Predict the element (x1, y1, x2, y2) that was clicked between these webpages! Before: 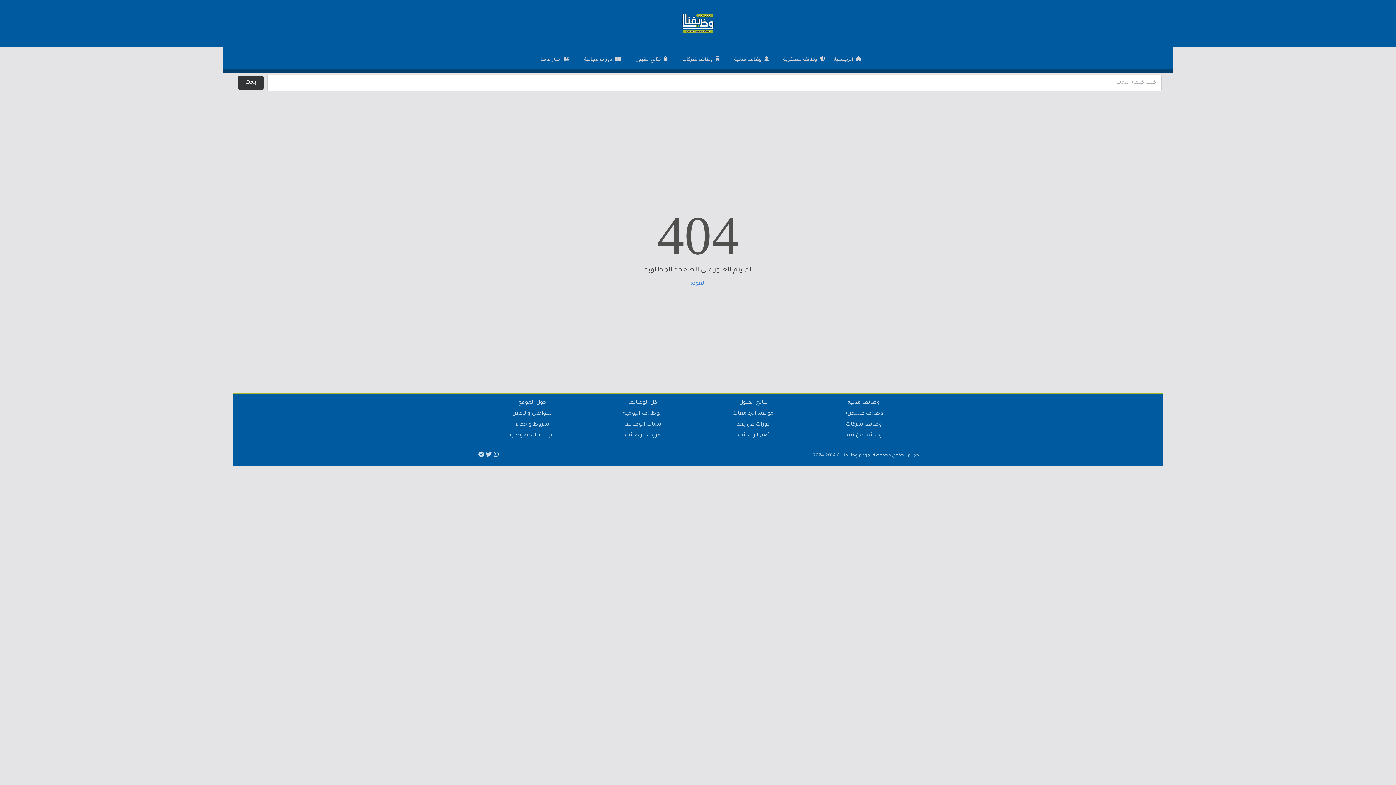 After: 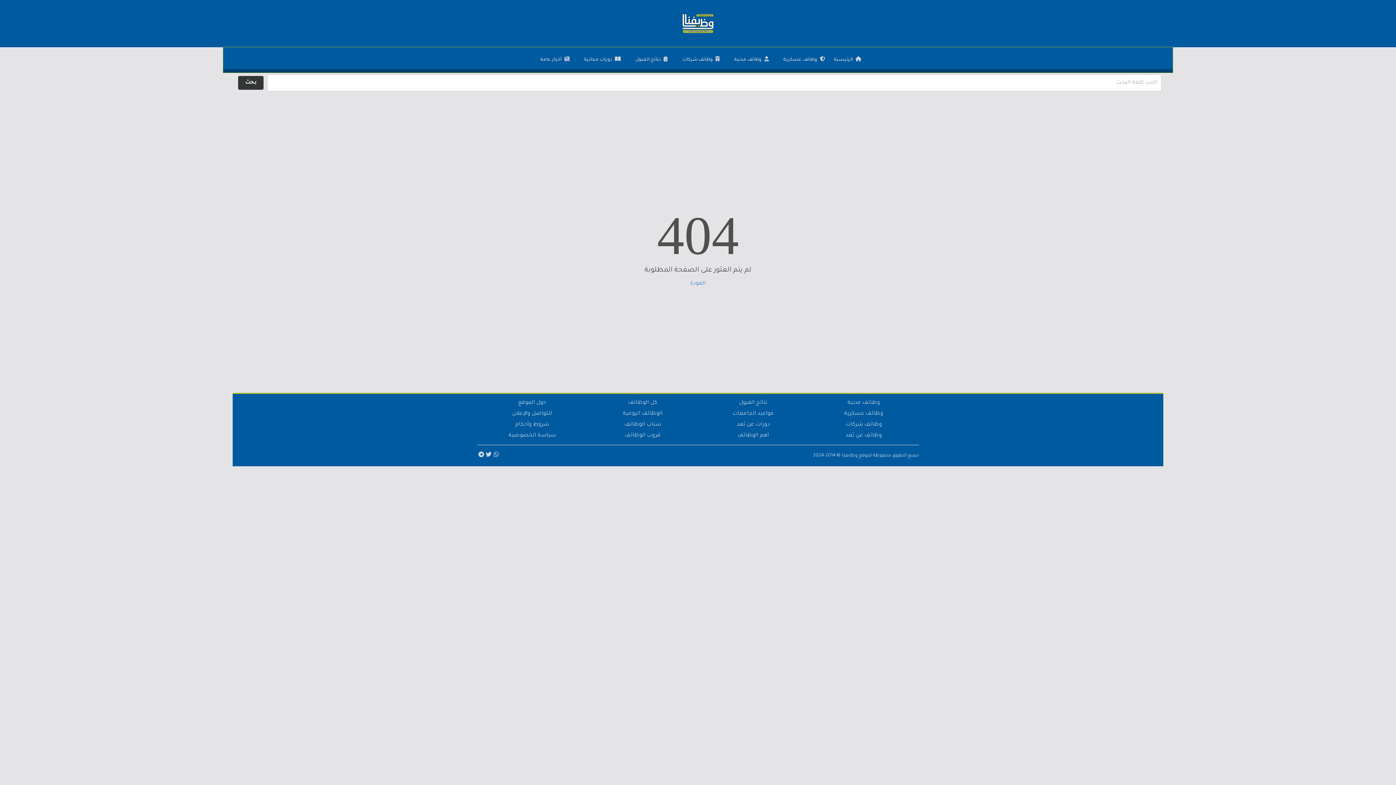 Action: bbox: (842, 453, 857, 458) label: وظايفنا